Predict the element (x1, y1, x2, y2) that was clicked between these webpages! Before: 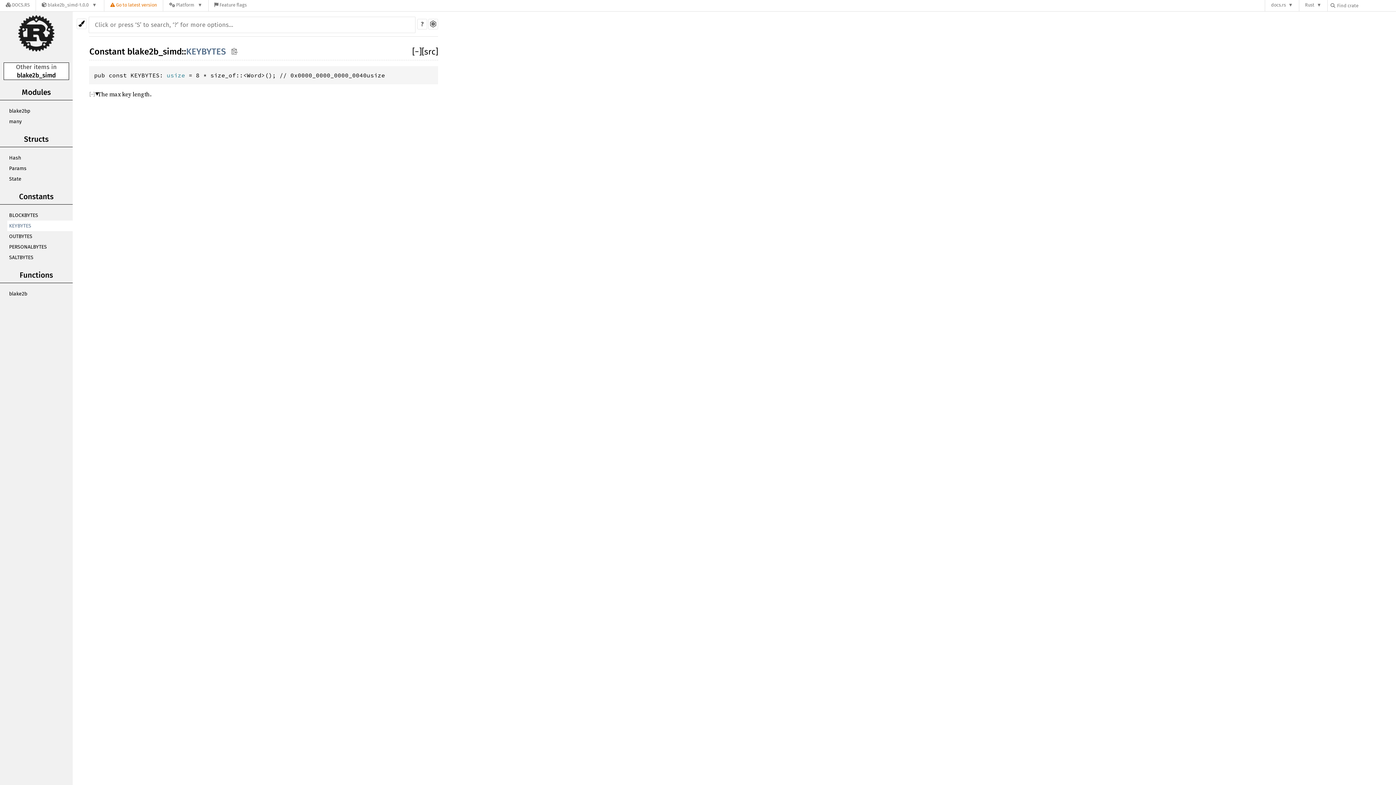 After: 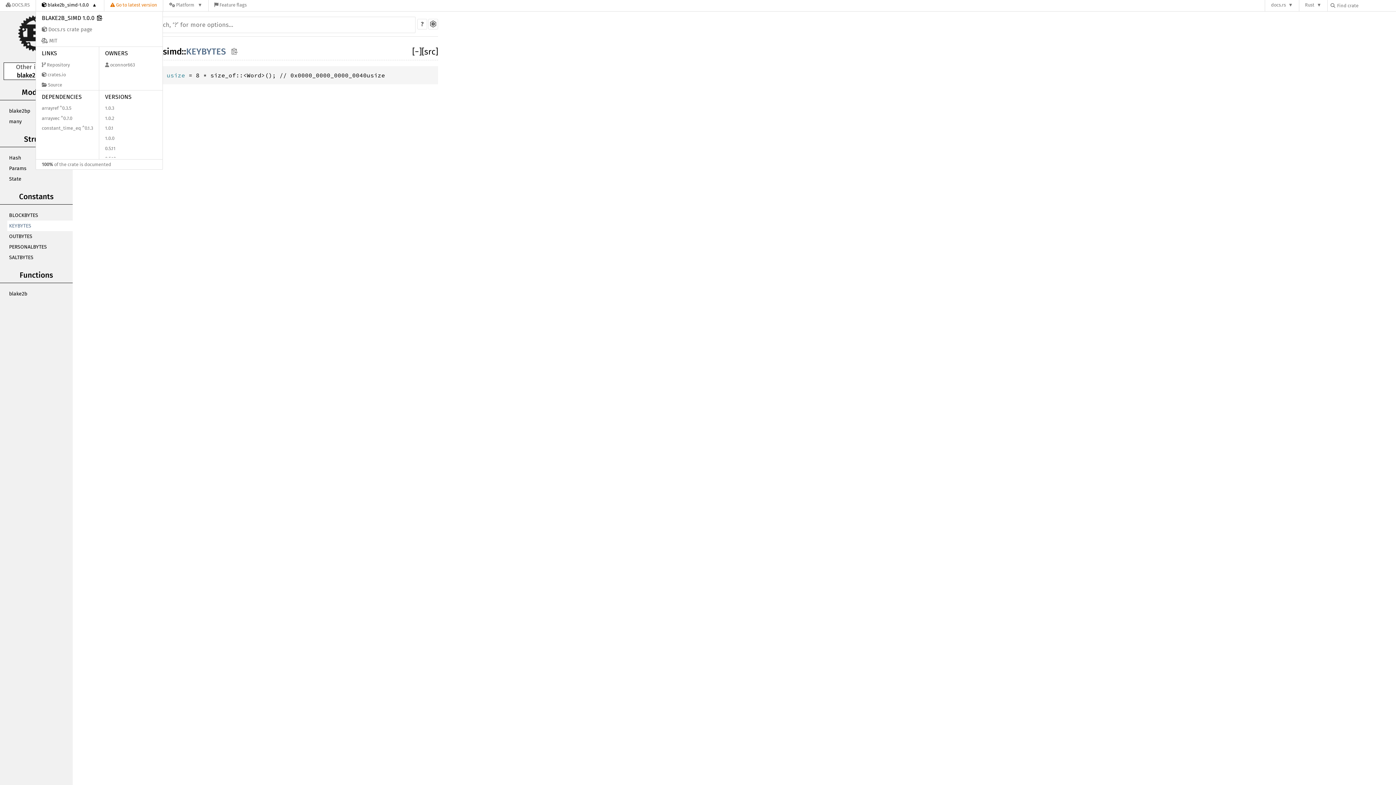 Action: bbox: (36, 0, 102, 11) label:  blake2b_simd-1.0.0 